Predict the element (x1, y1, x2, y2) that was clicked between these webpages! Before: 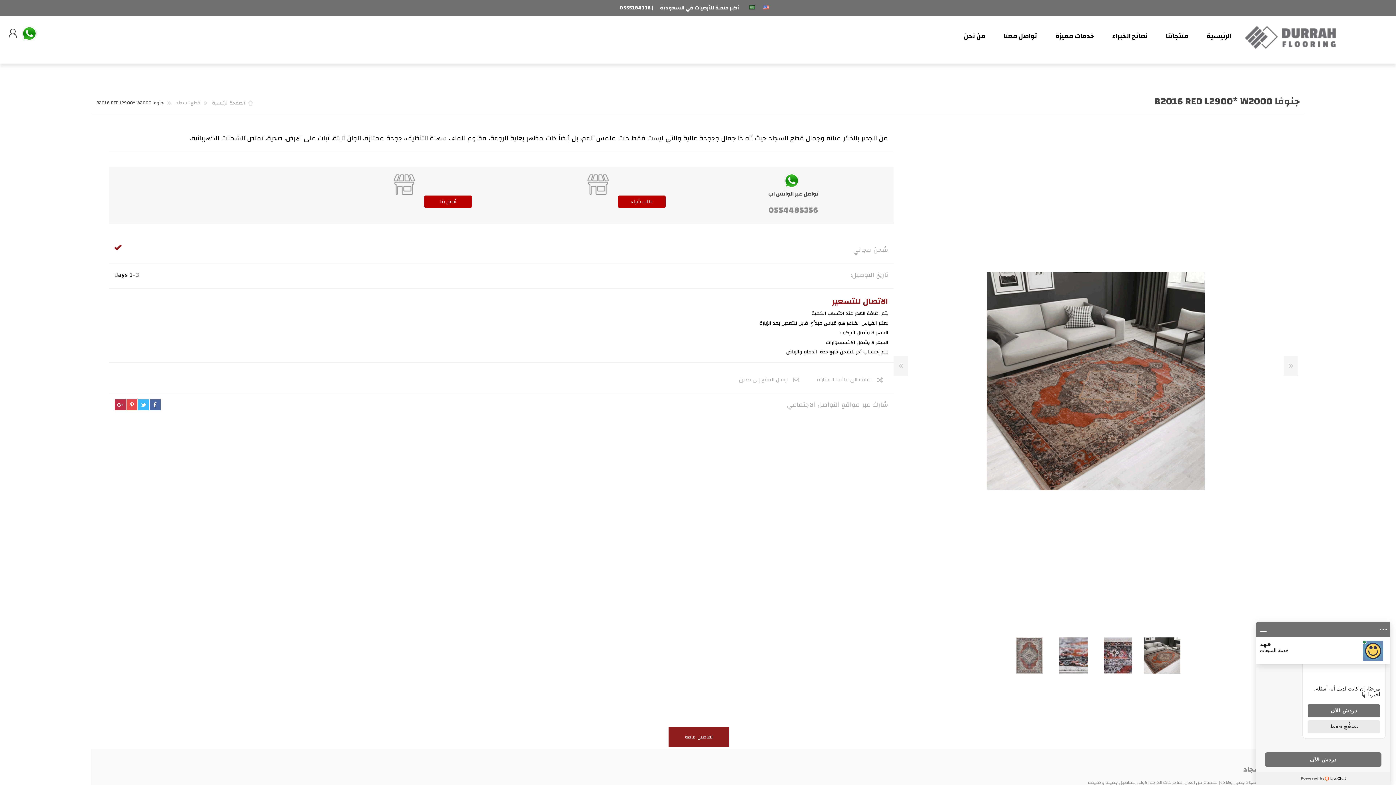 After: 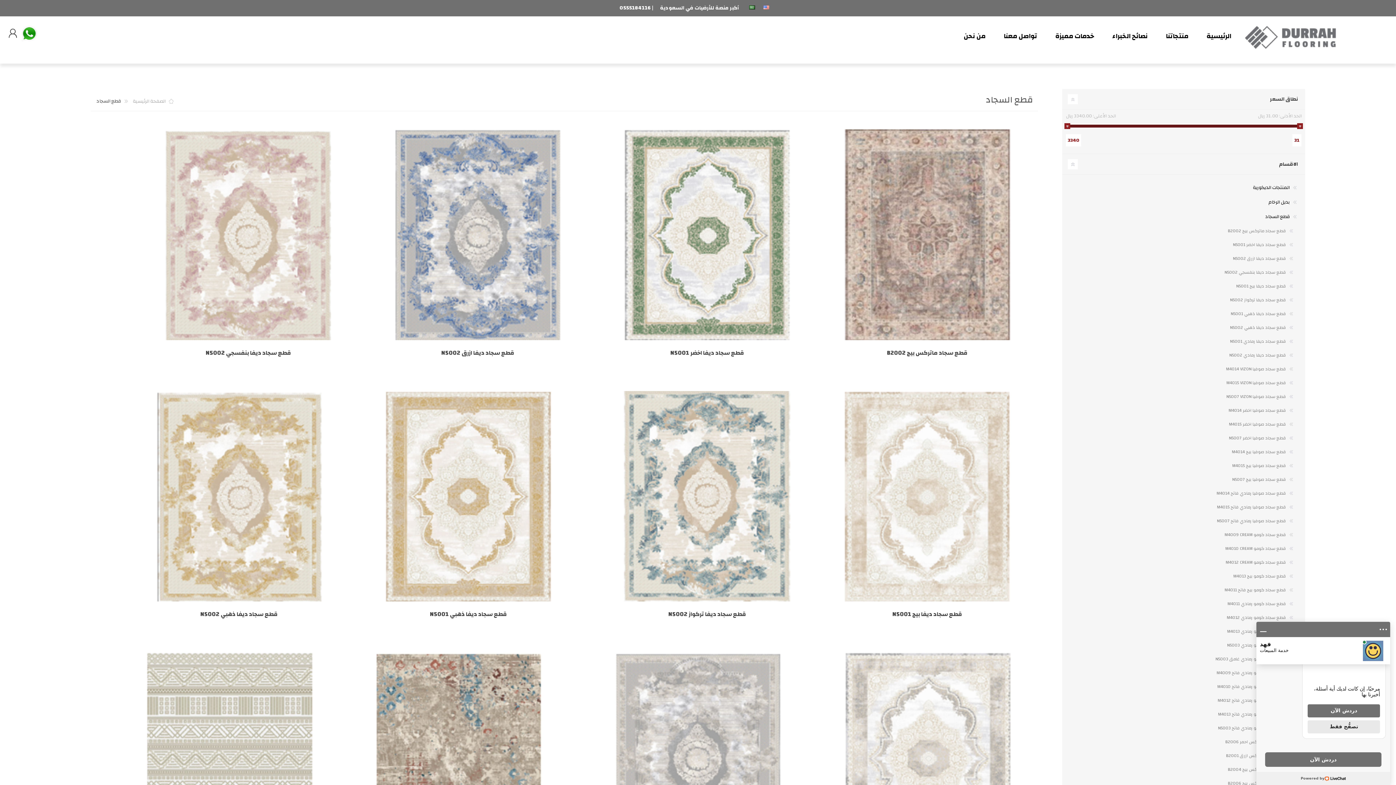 Action: label: قطع السجاد  bbox: (174, 98, 200, 107)